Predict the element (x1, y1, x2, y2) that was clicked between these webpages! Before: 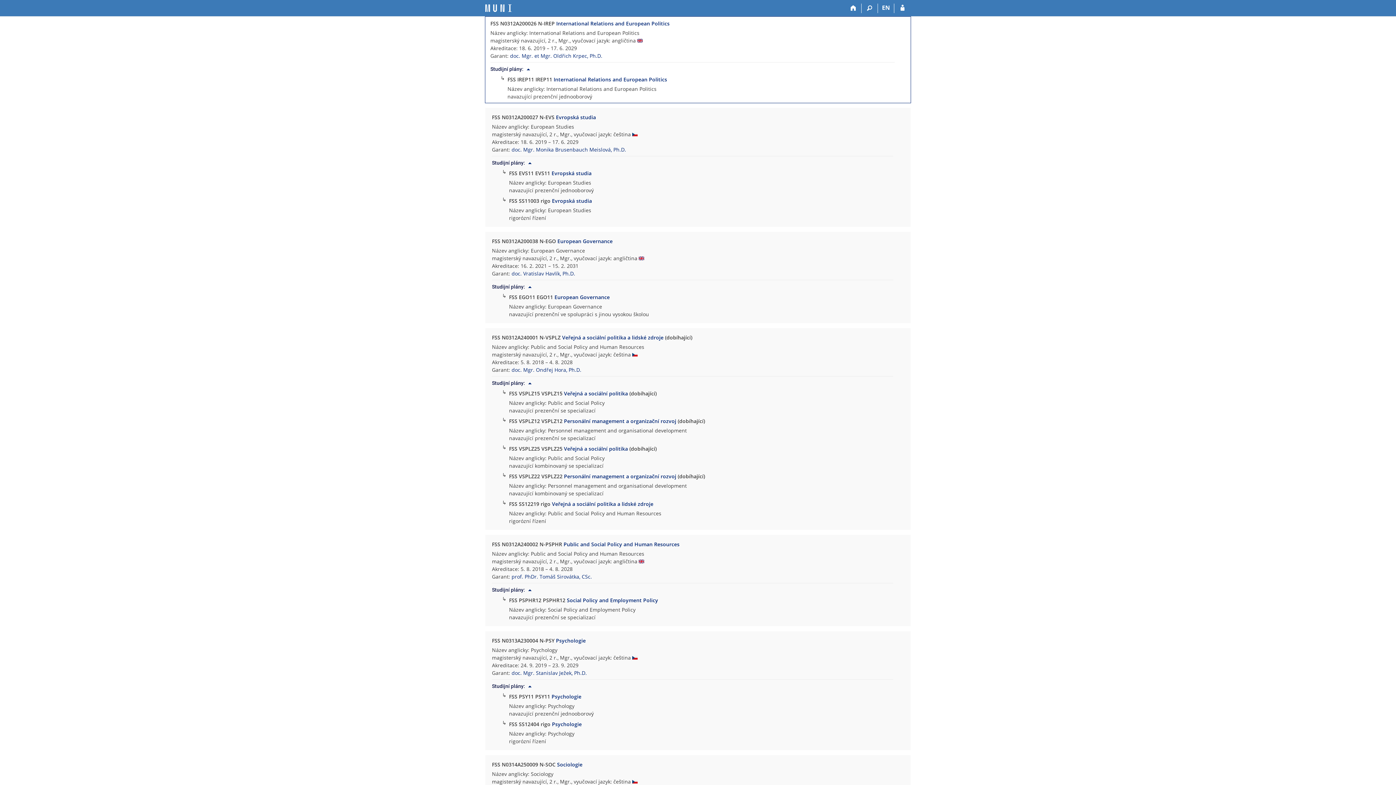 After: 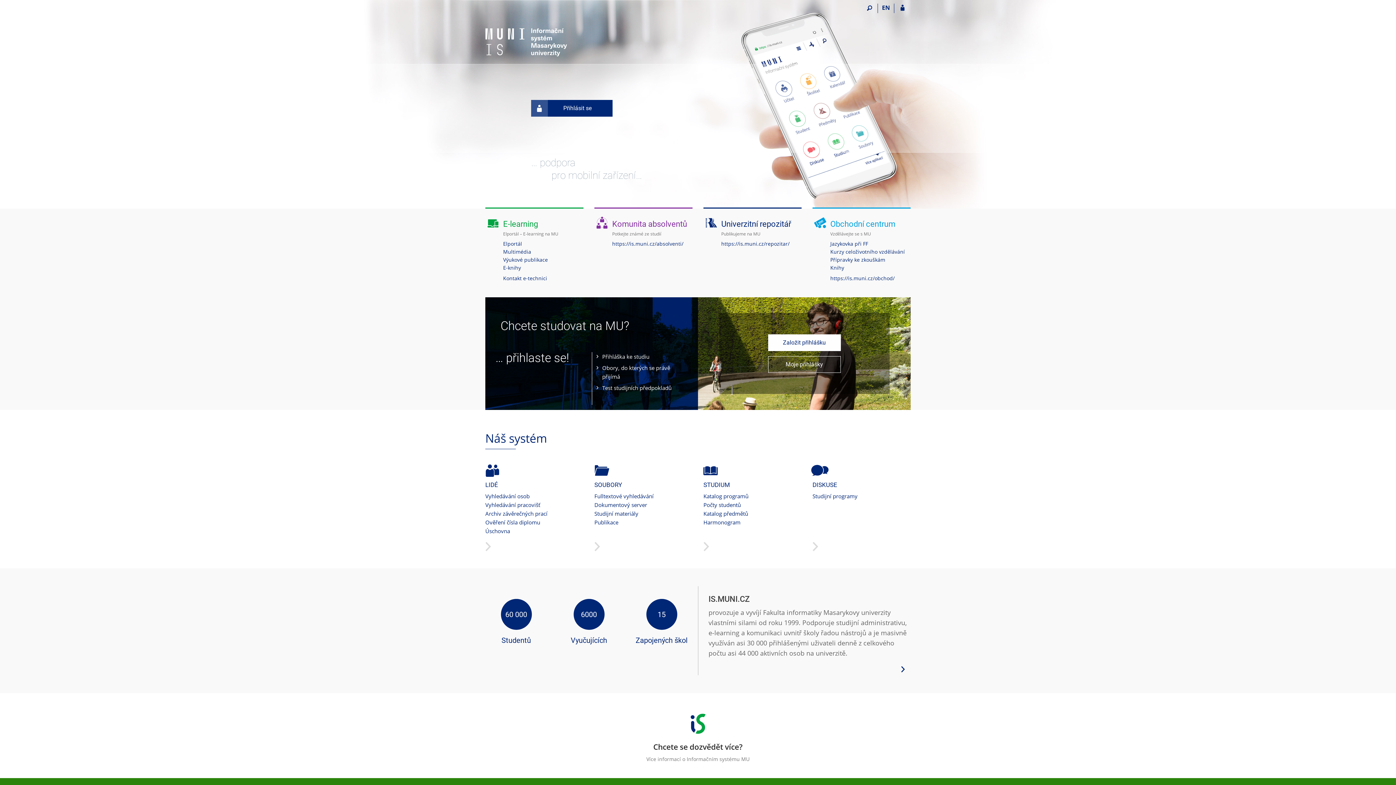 Action: bbox: (845, 3, 861, 13) label: Domů